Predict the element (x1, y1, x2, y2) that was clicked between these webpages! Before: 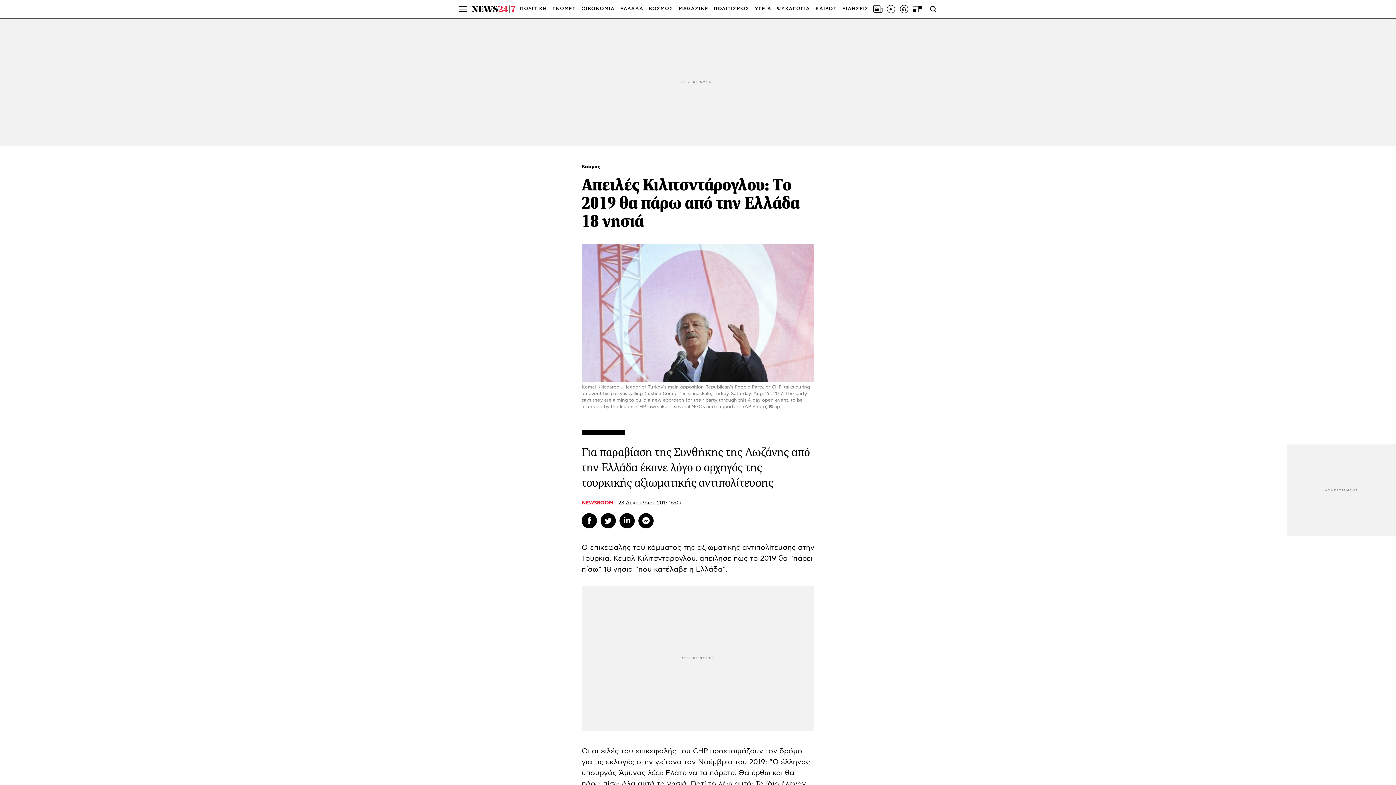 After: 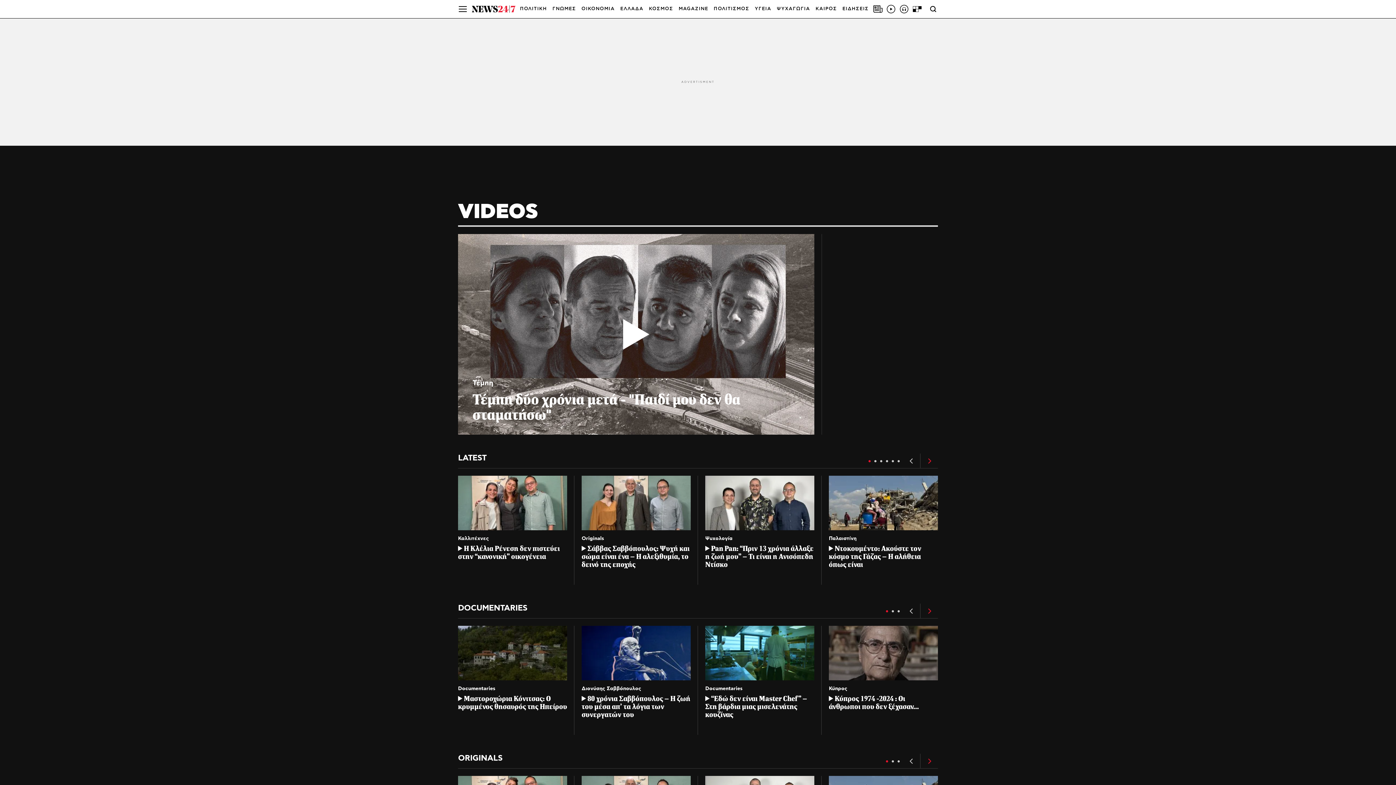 Action: bbox: (886, 4, 896, 13)